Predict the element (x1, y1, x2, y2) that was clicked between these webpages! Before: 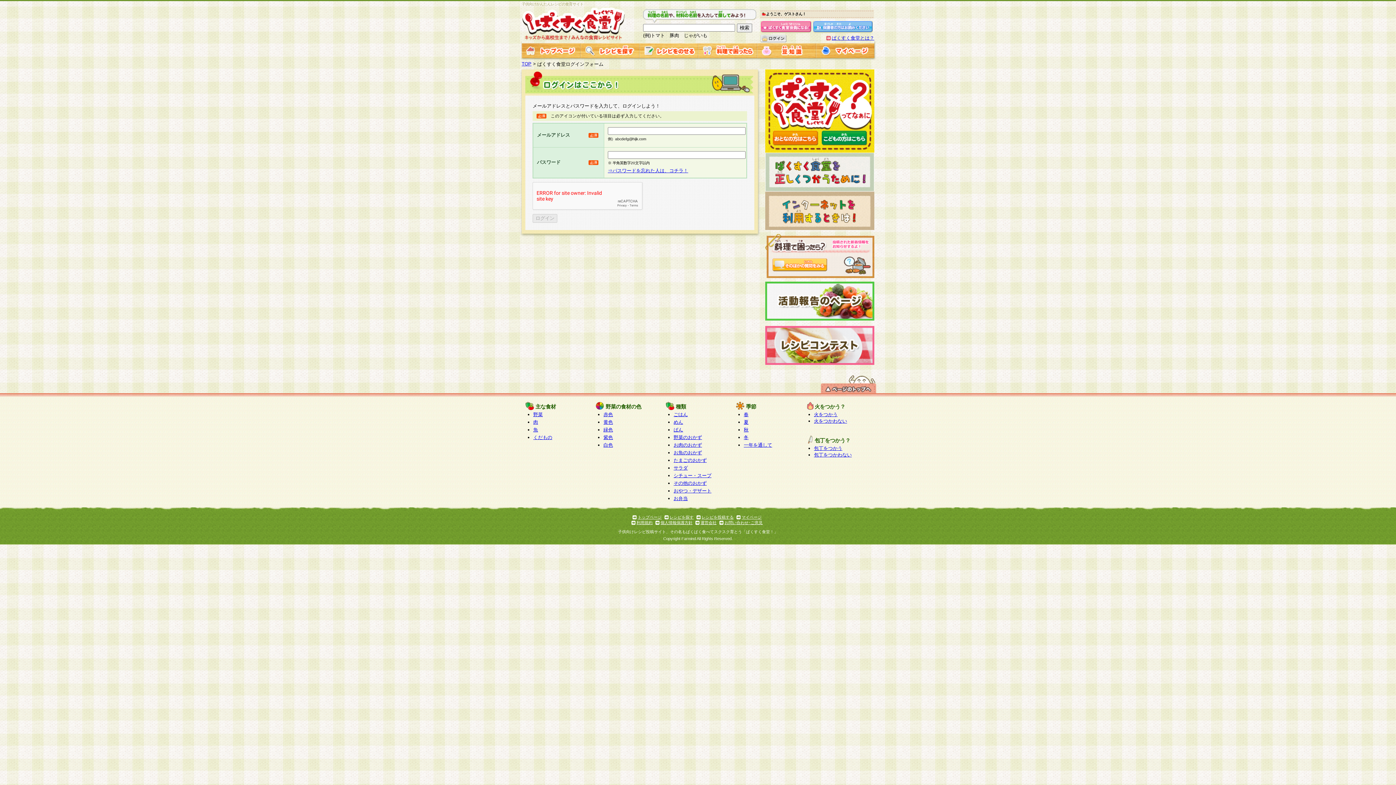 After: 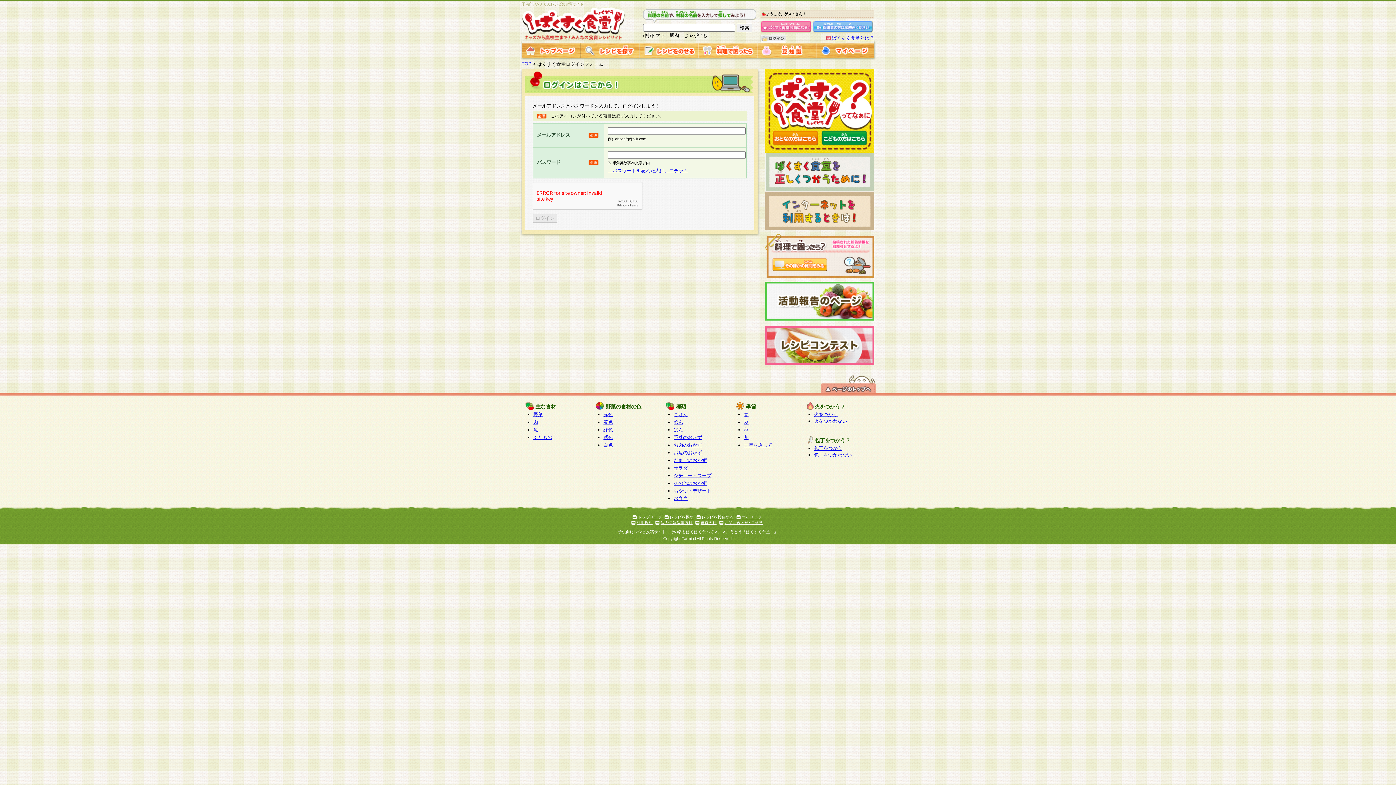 Action: bbox: (741, 515, 761, 519) label: マイページ